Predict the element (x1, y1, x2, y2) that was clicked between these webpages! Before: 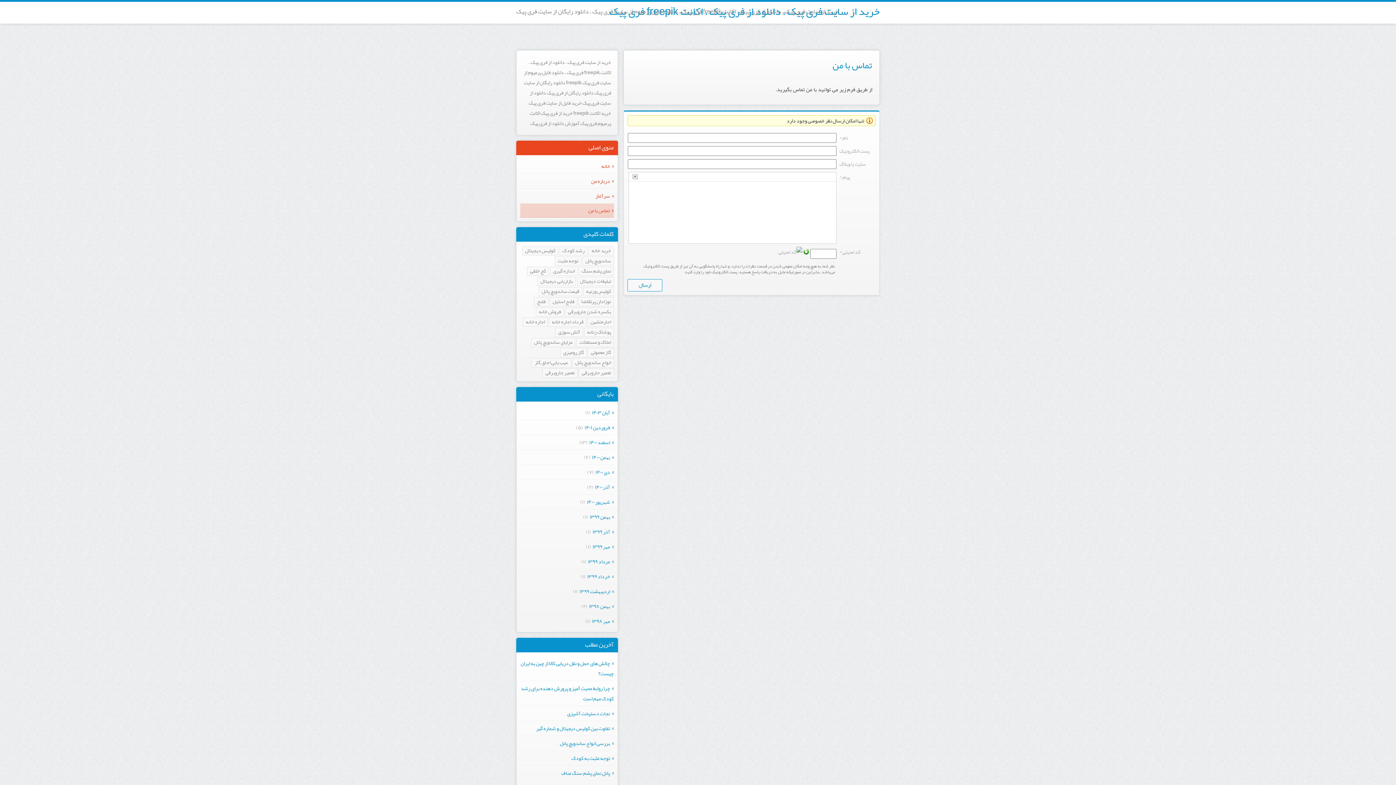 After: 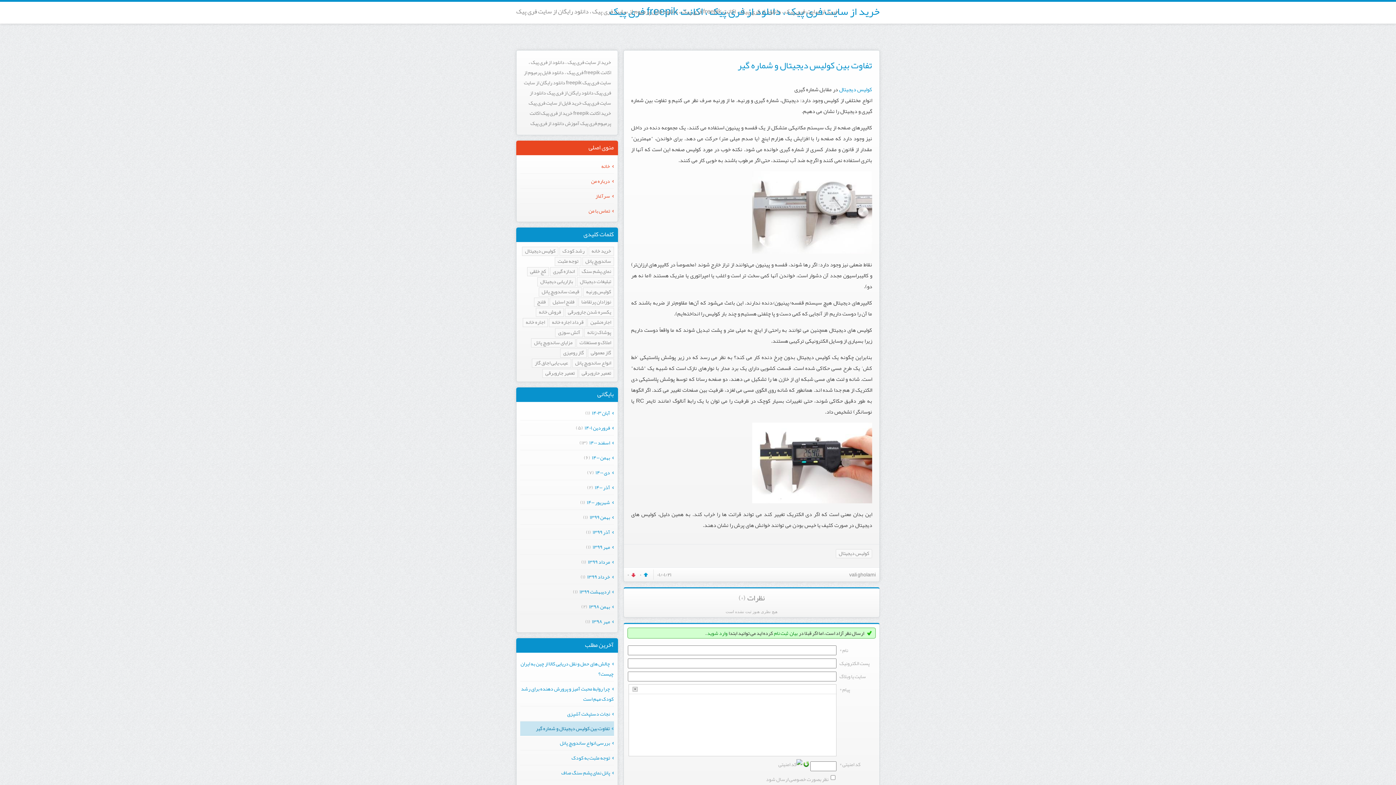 Action: label: تفاوت بین کولیس دیجیتال و شماره گیر bbox: (536, 723, 613, 733)